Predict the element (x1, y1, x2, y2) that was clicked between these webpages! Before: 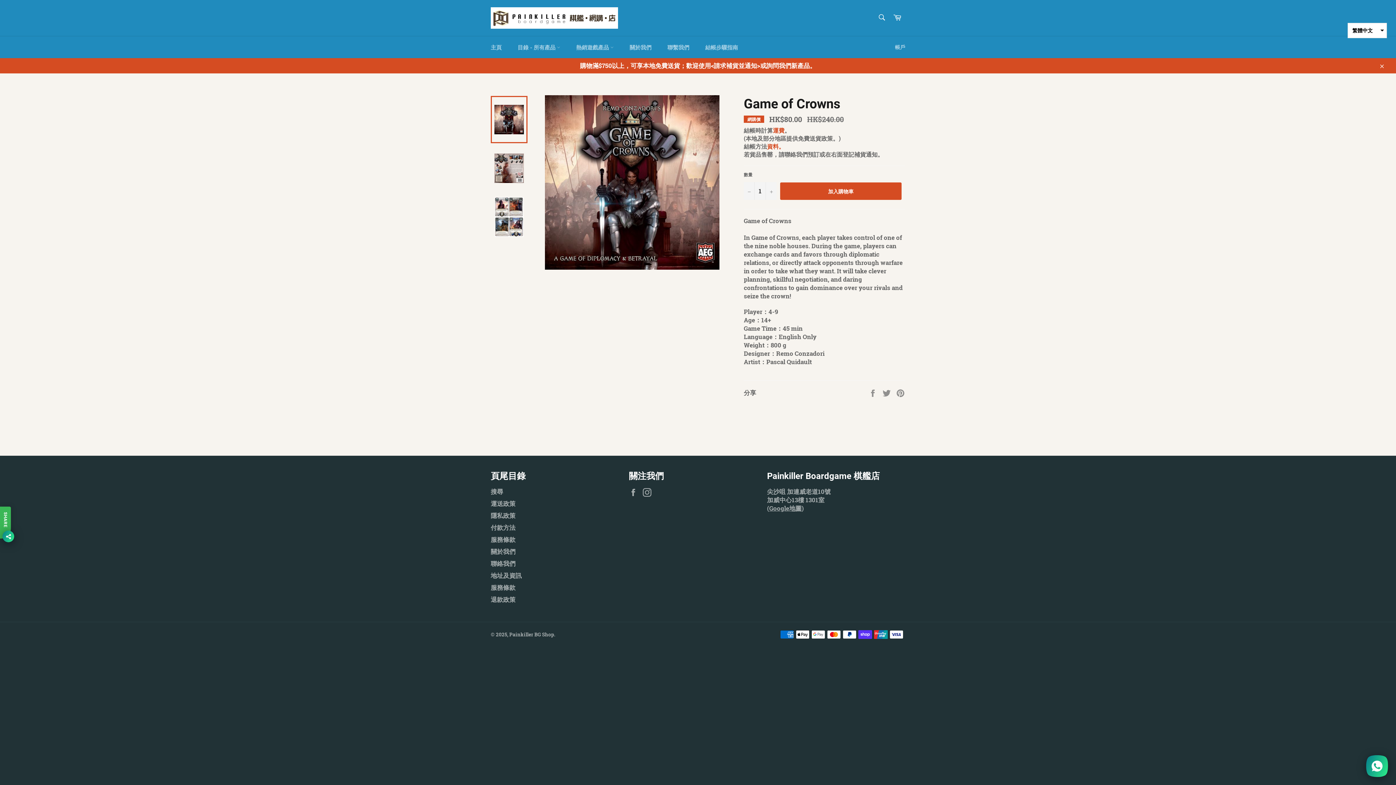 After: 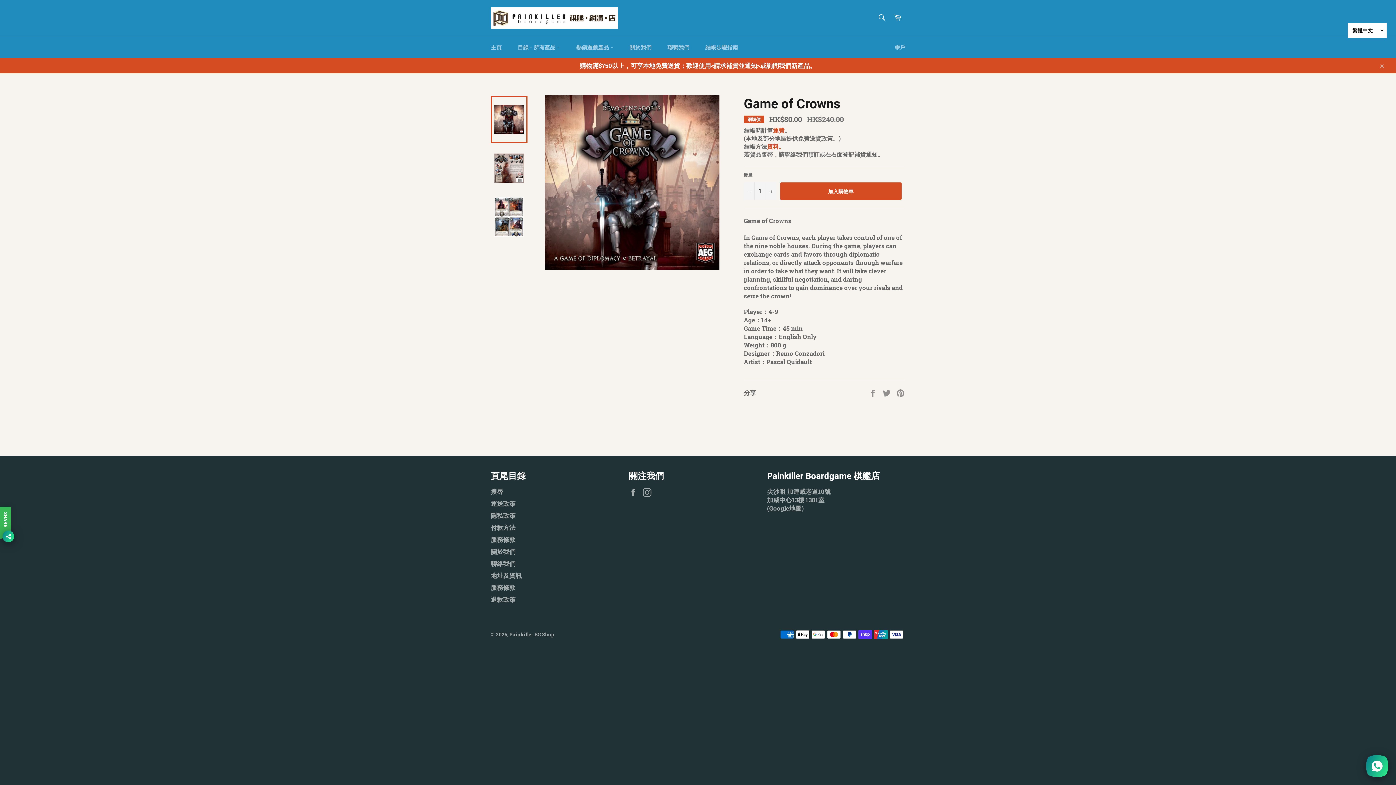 Action: bbox: (490, 96, 527, 143)